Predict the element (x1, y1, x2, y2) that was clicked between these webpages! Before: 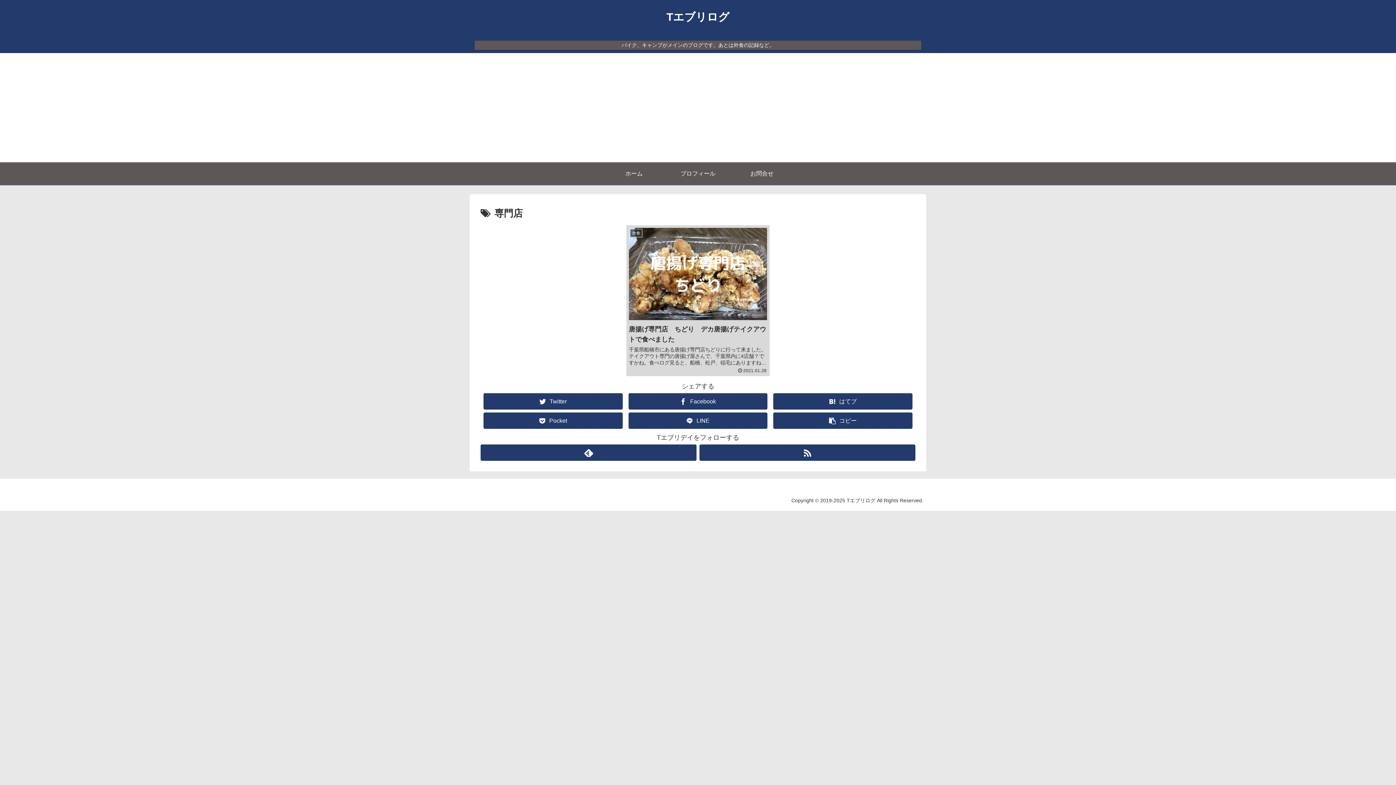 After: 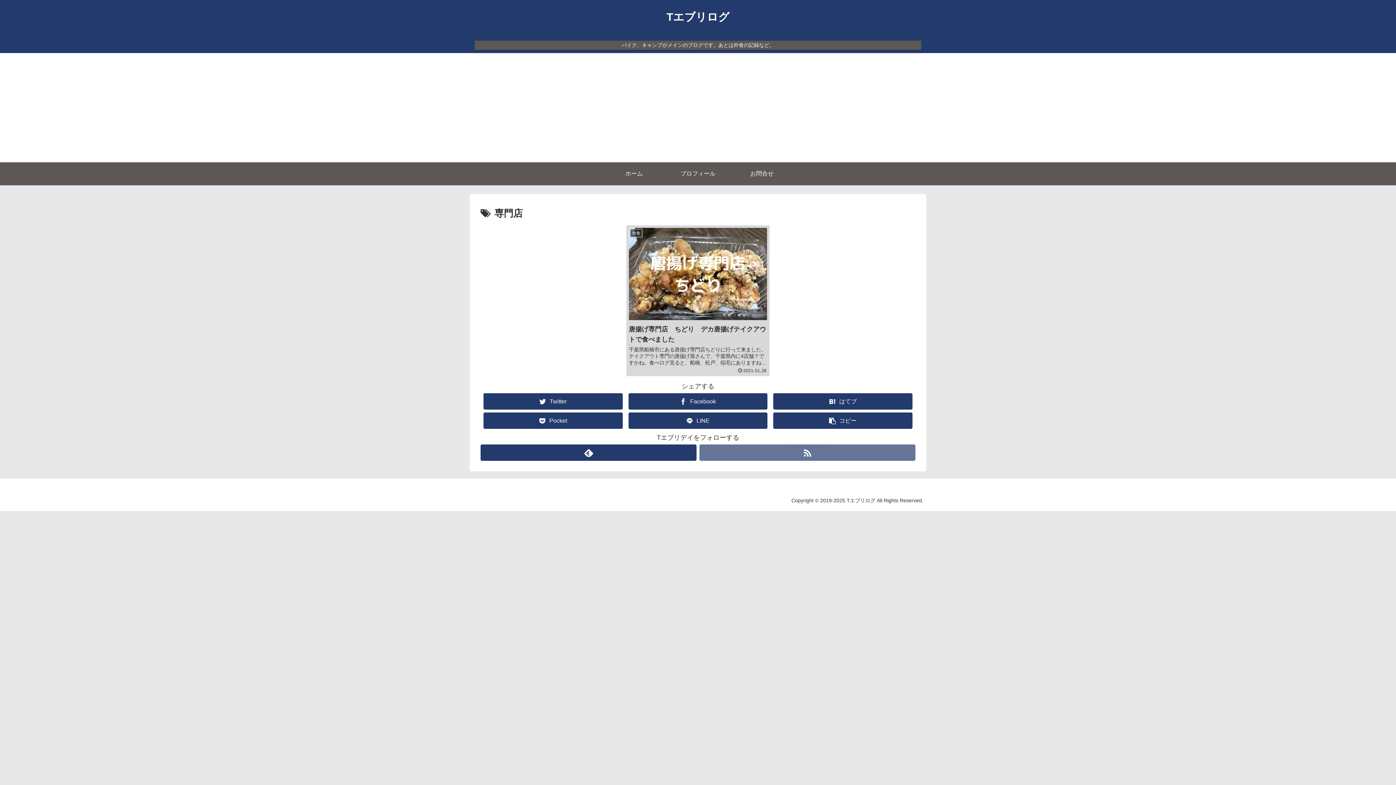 Action: label: RSSで更新情報を購読 bbox: (699, 444, 915, 461)